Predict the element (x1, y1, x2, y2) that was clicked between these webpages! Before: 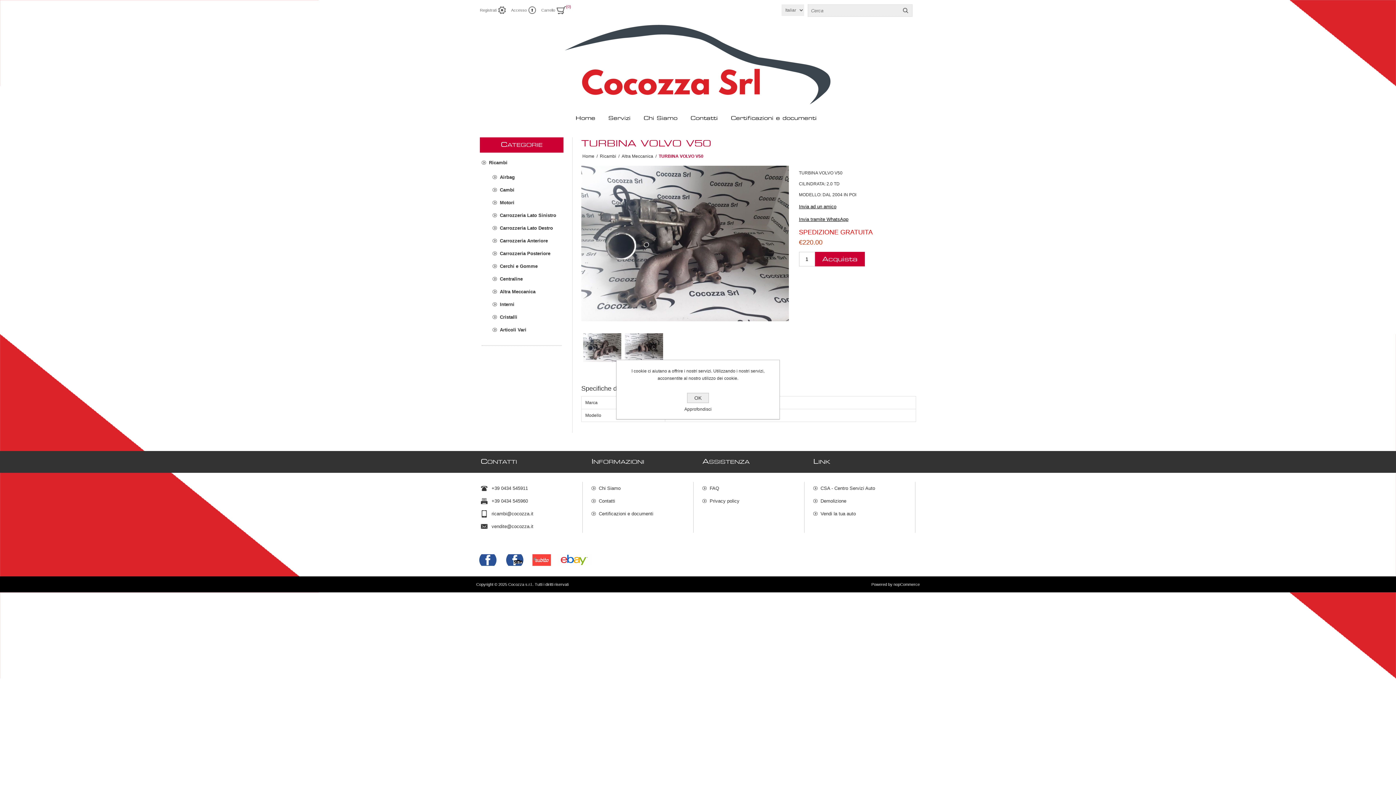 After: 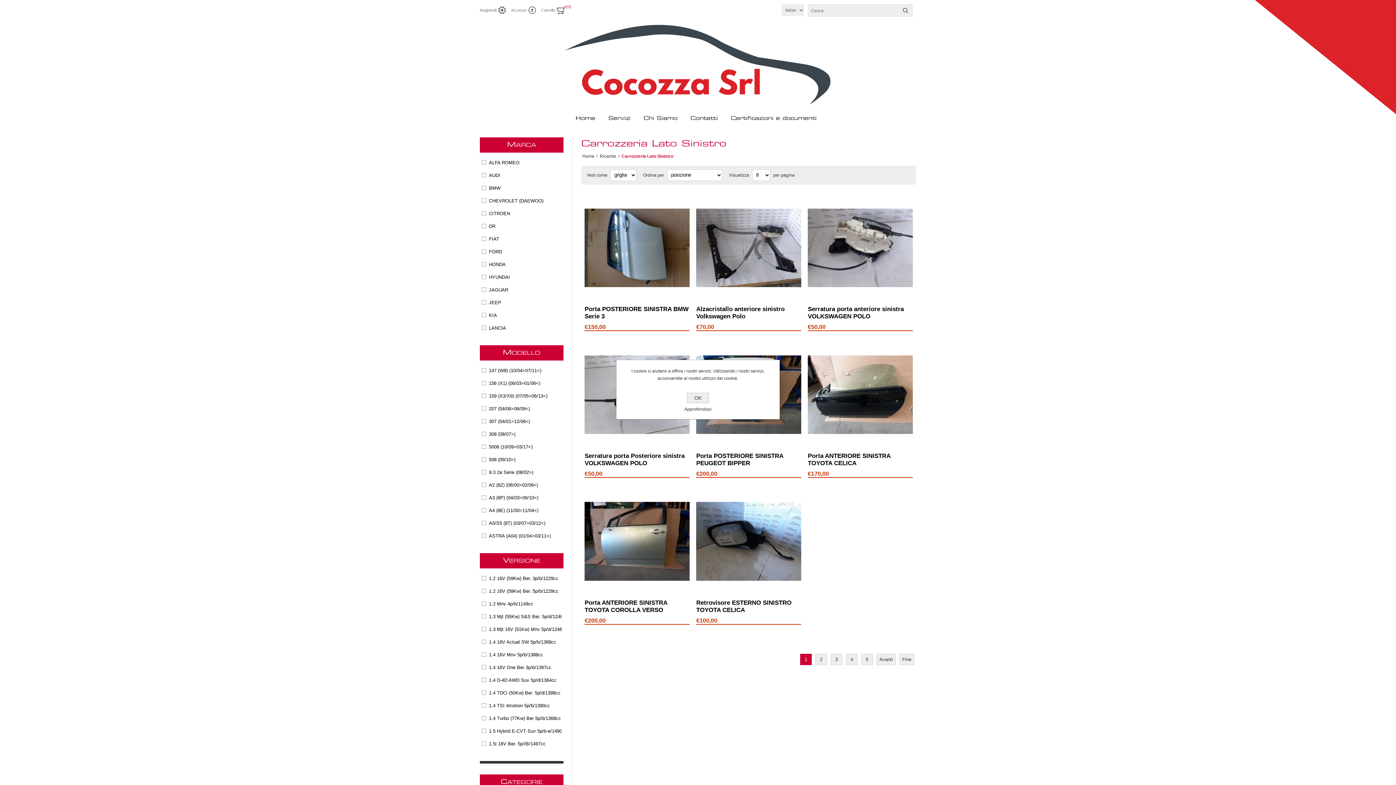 Action: bbox: (492, 209, 561, 221) label: Carrozzeria Lato Sinistro